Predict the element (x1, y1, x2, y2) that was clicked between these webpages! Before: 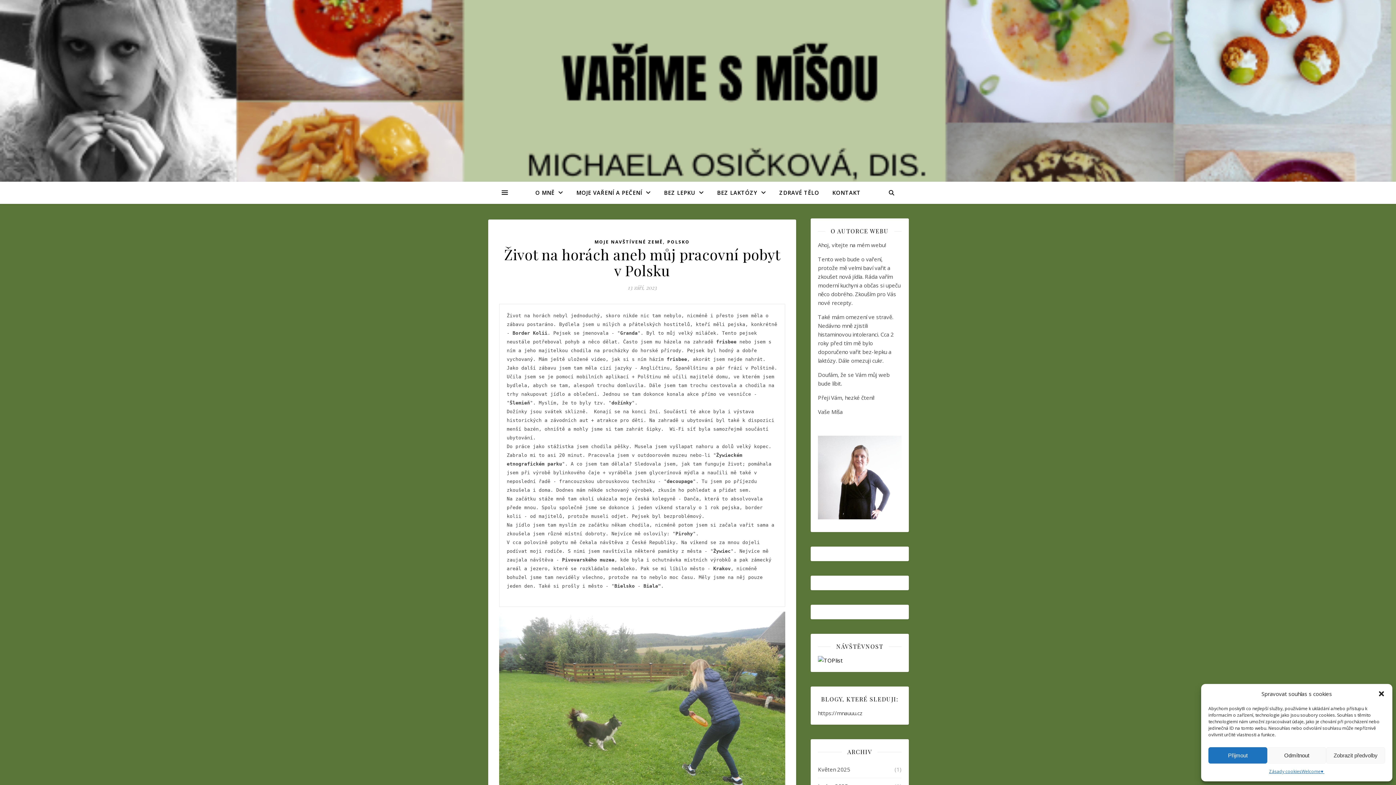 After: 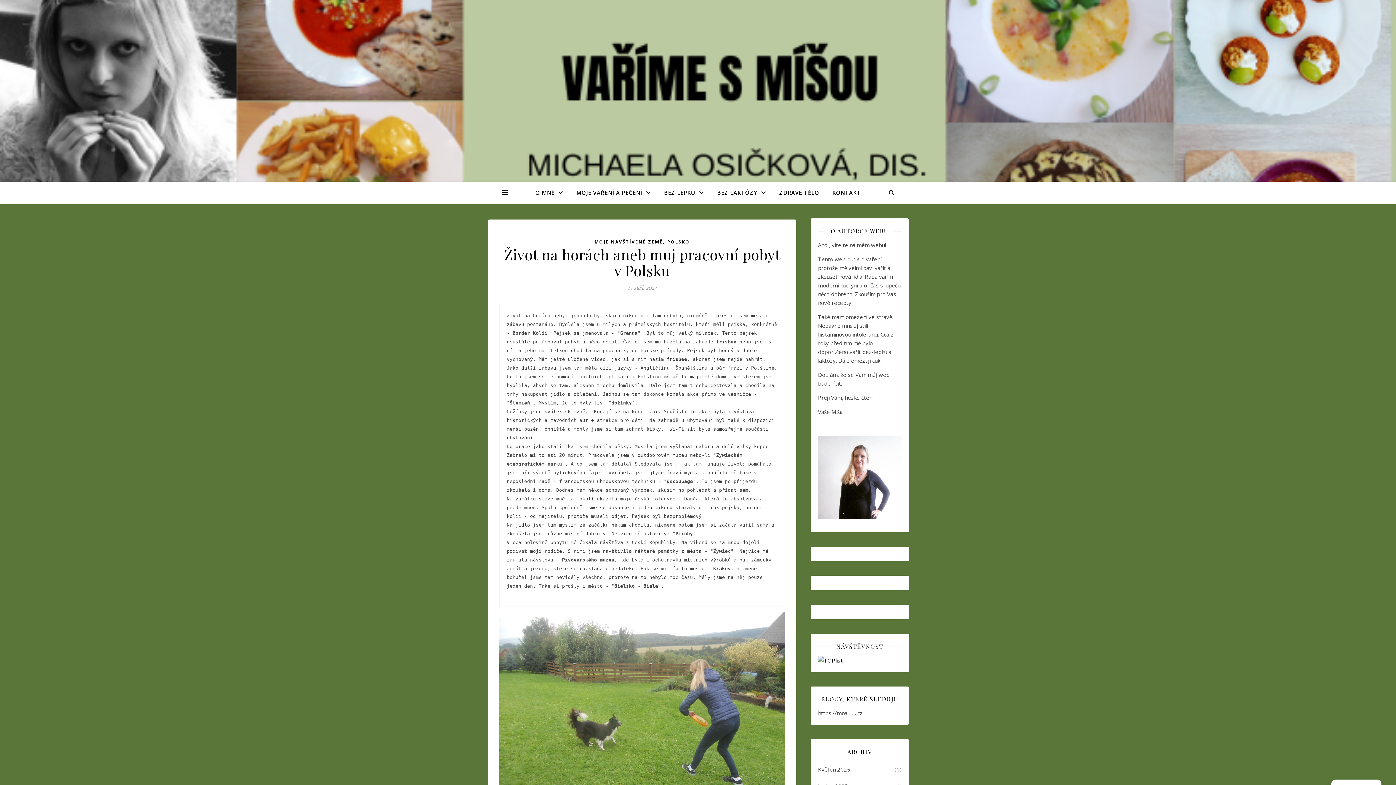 Action: bbox: (1208, 747, 1267, 764) label: Přijmout